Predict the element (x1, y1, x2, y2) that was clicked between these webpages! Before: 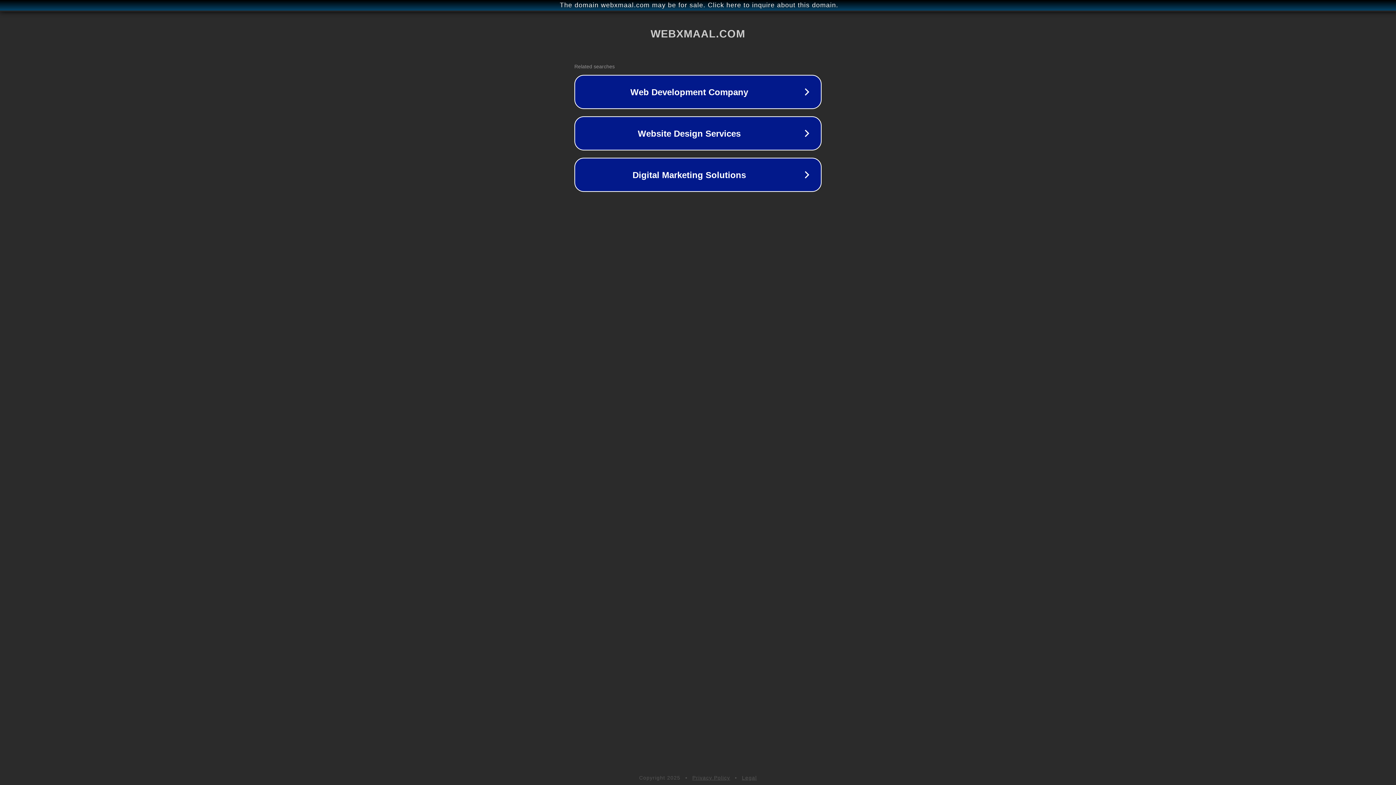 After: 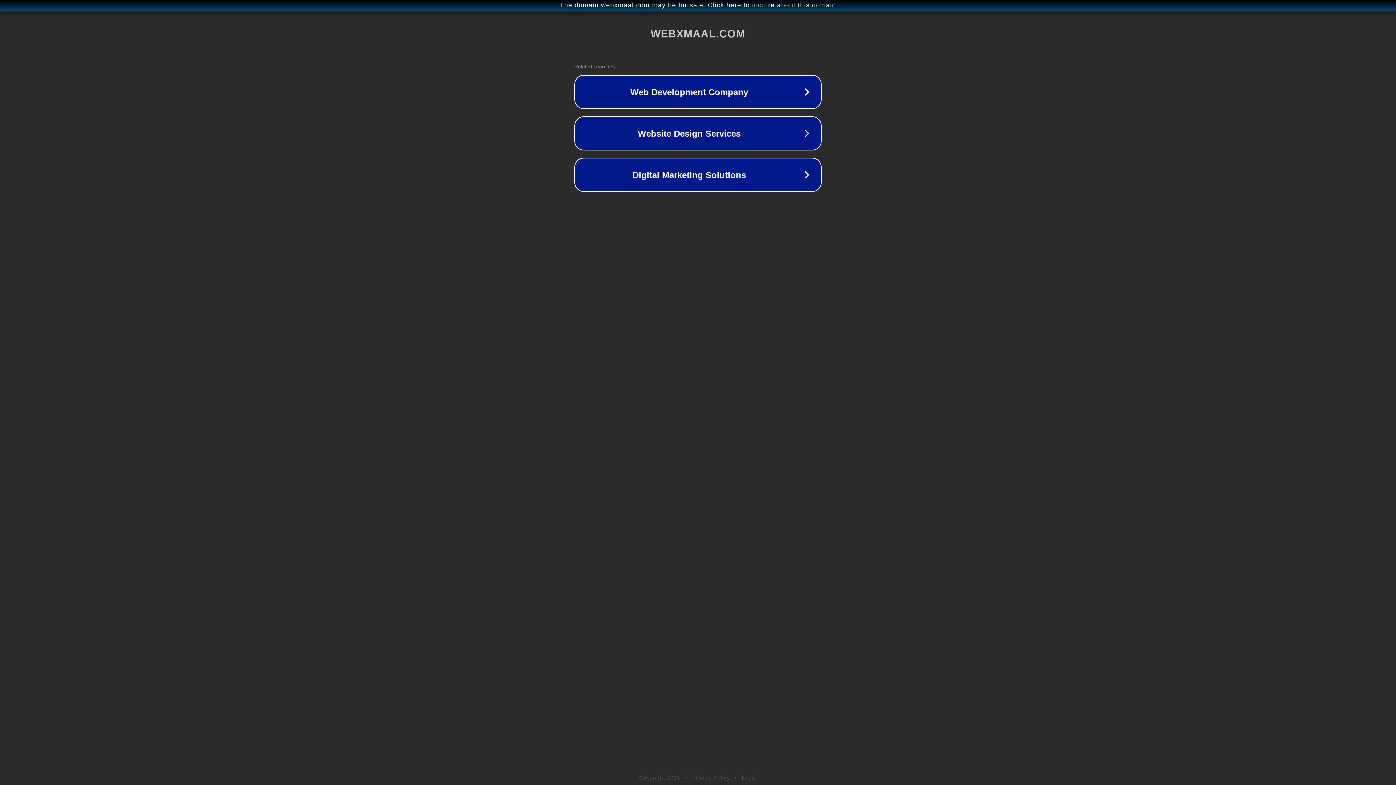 Action: label: Legal bbox: (742, 775, 757, 781)